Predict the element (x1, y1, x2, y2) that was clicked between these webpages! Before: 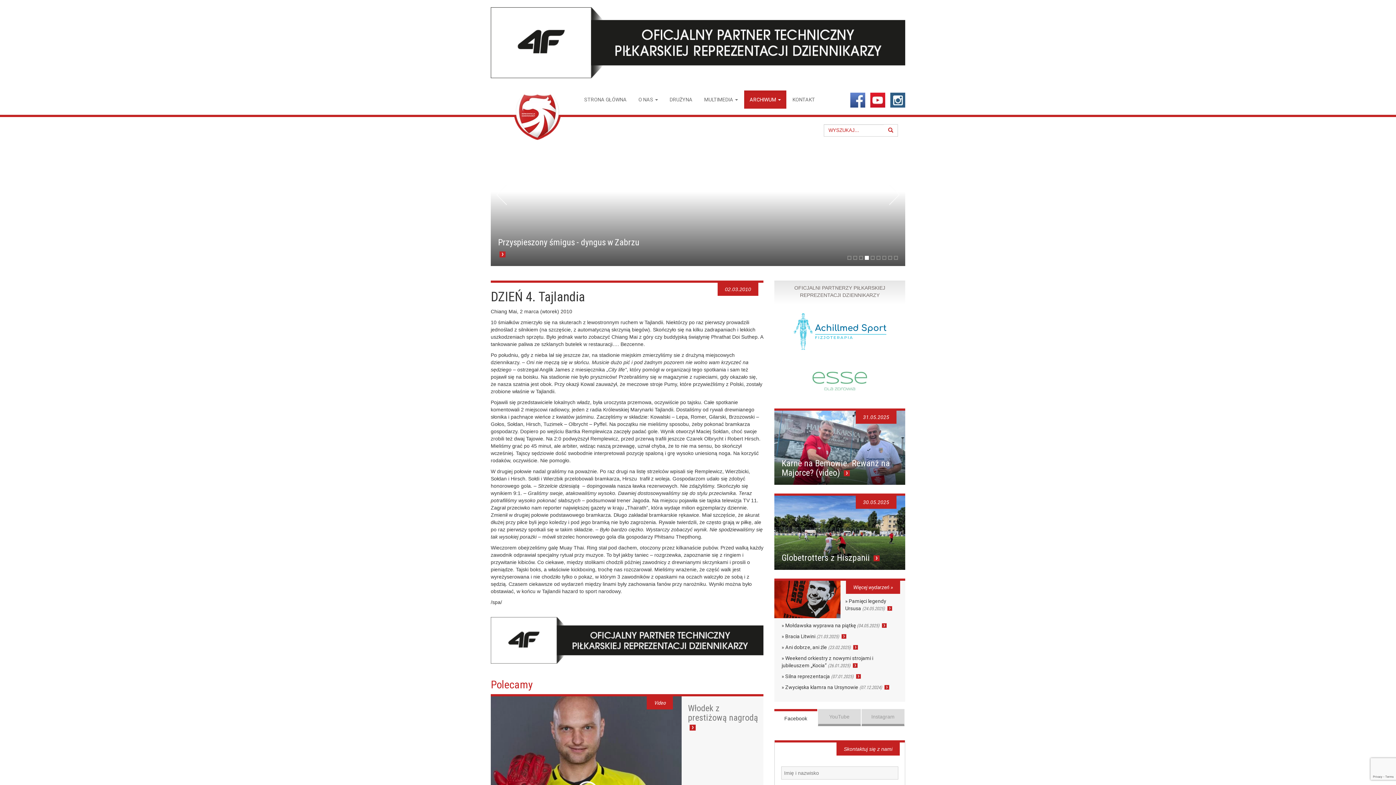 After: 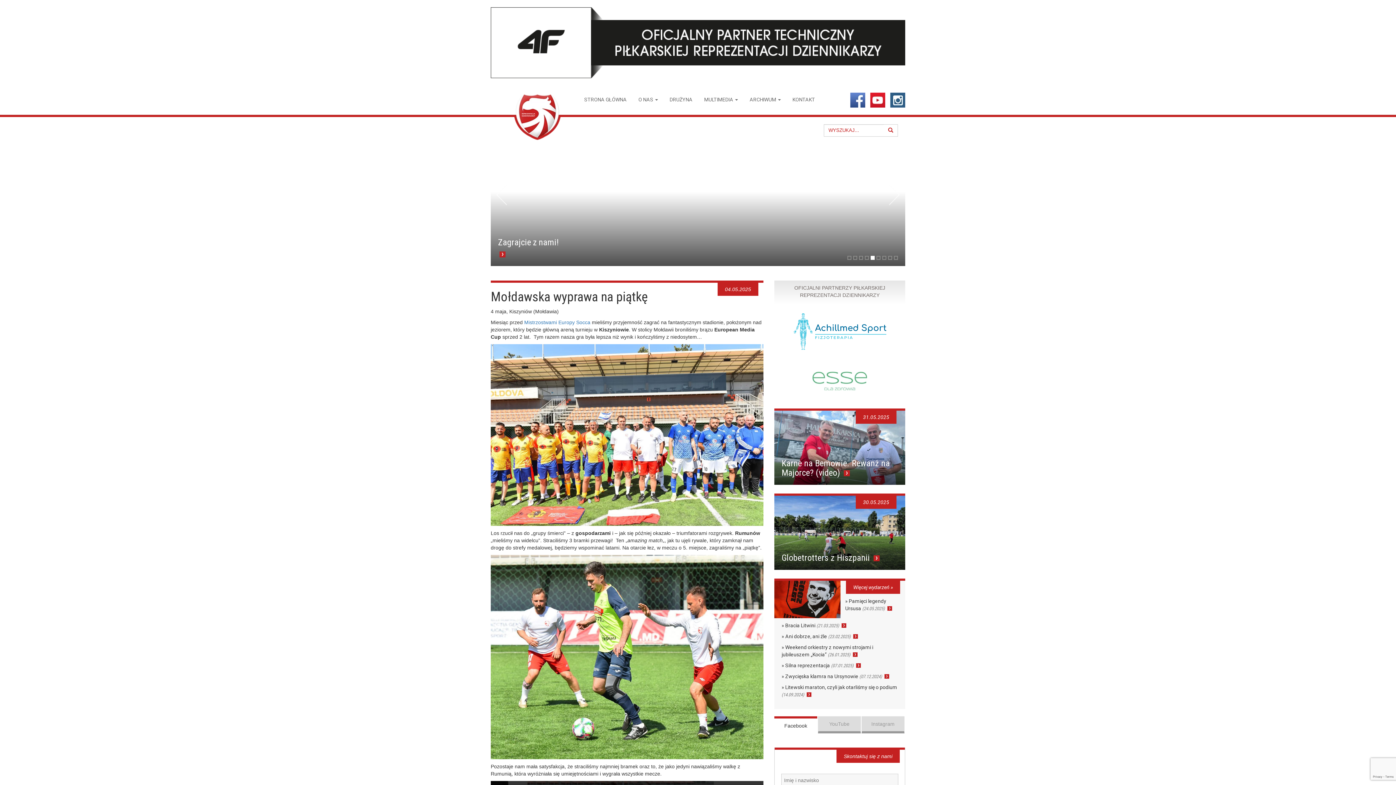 Action: label:   bbox: (882, 622, 887, 629)